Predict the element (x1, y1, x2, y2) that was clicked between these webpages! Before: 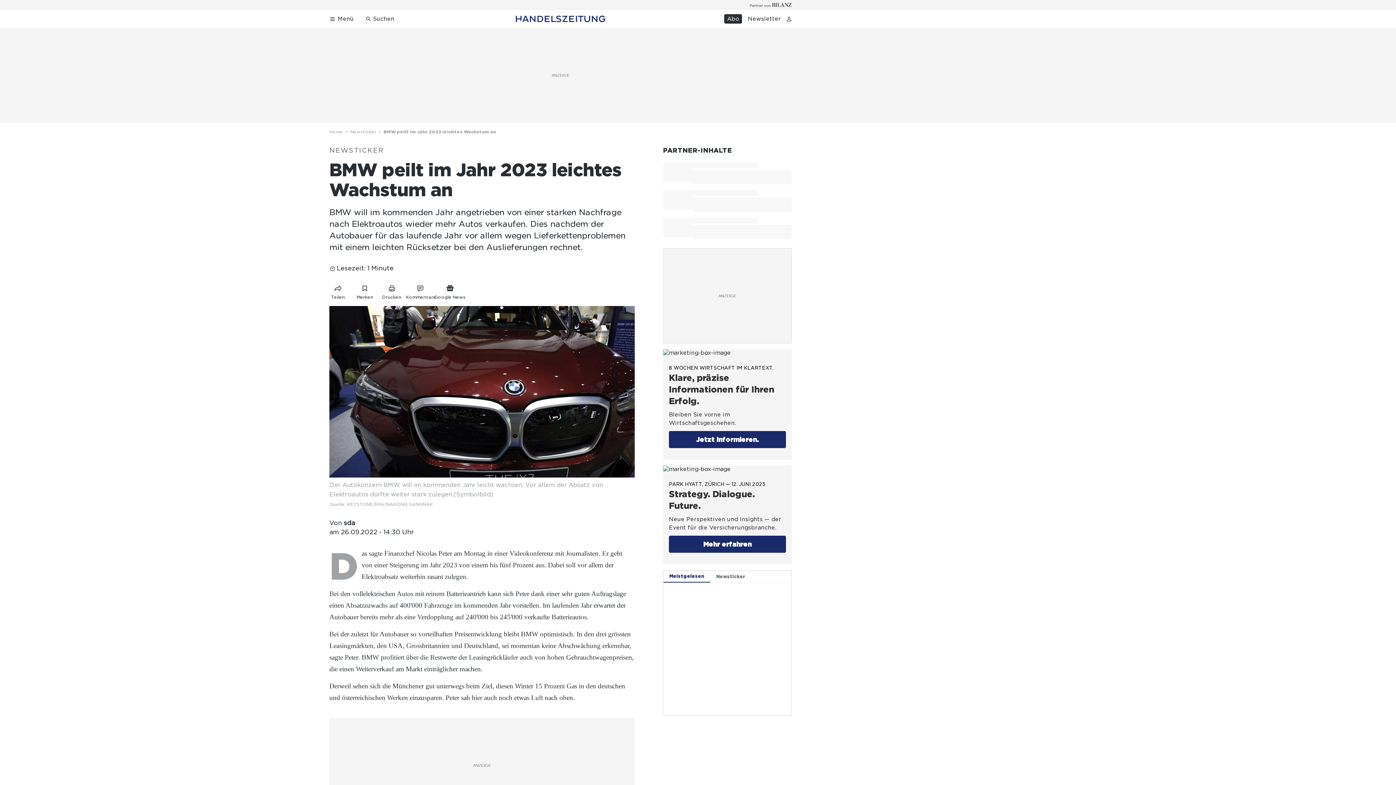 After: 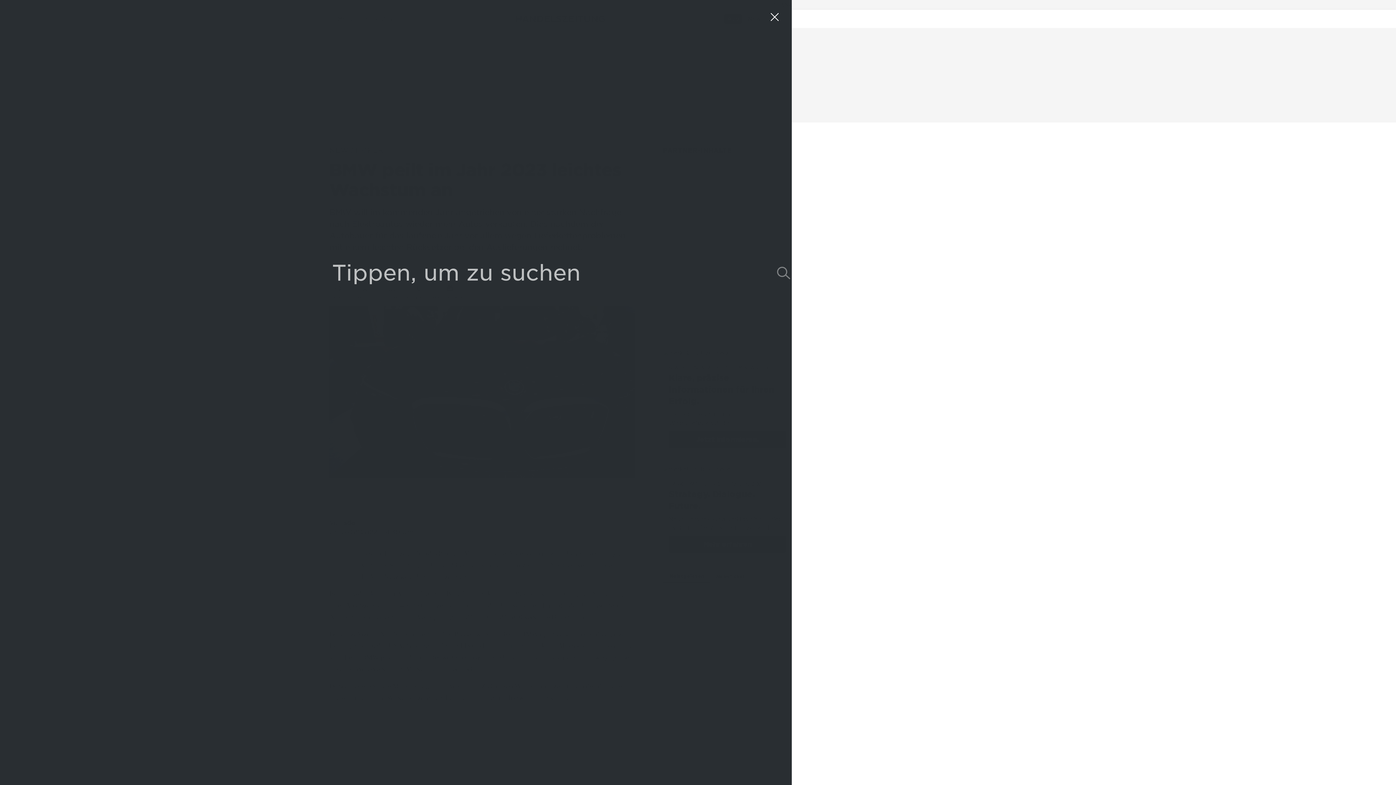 Action: bbox: (362, 14, 397, 23) label: Suchen